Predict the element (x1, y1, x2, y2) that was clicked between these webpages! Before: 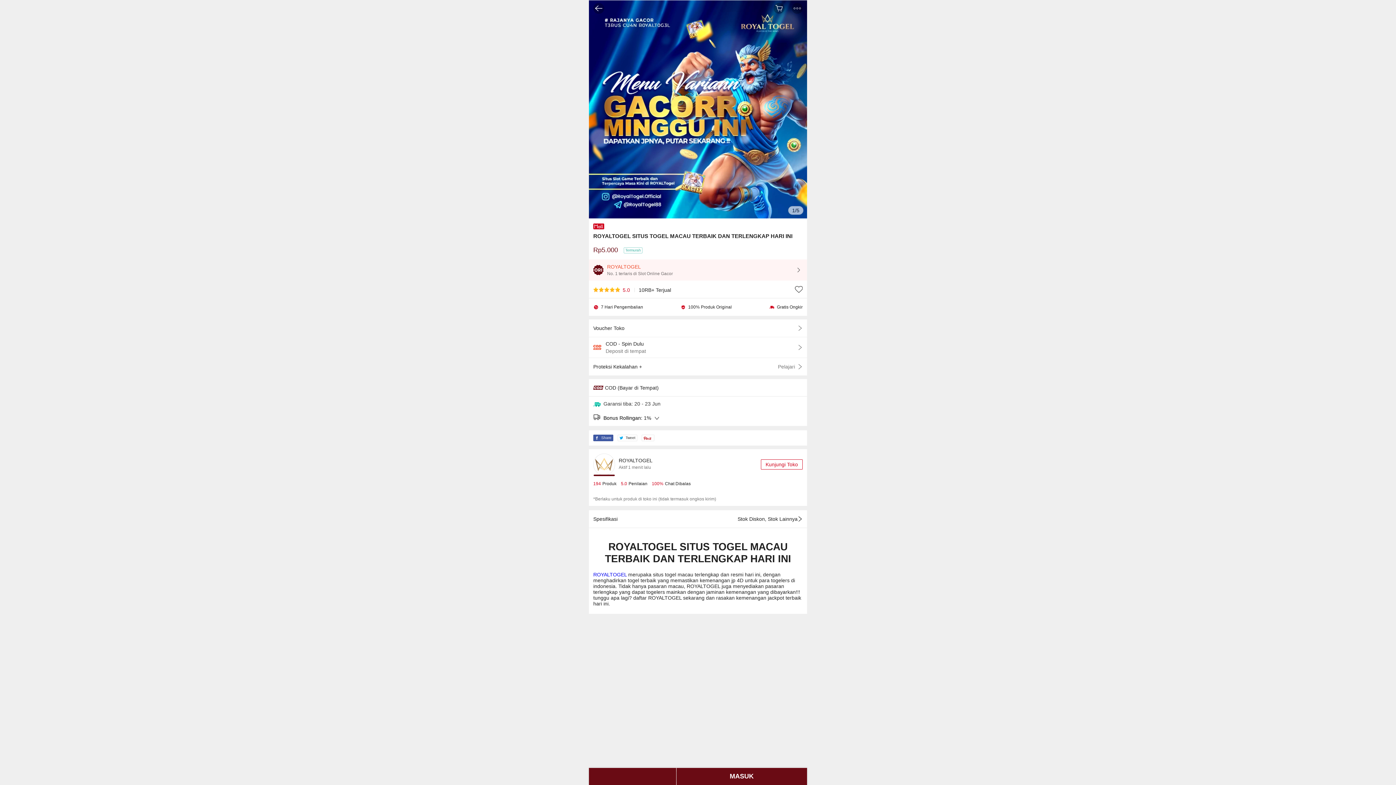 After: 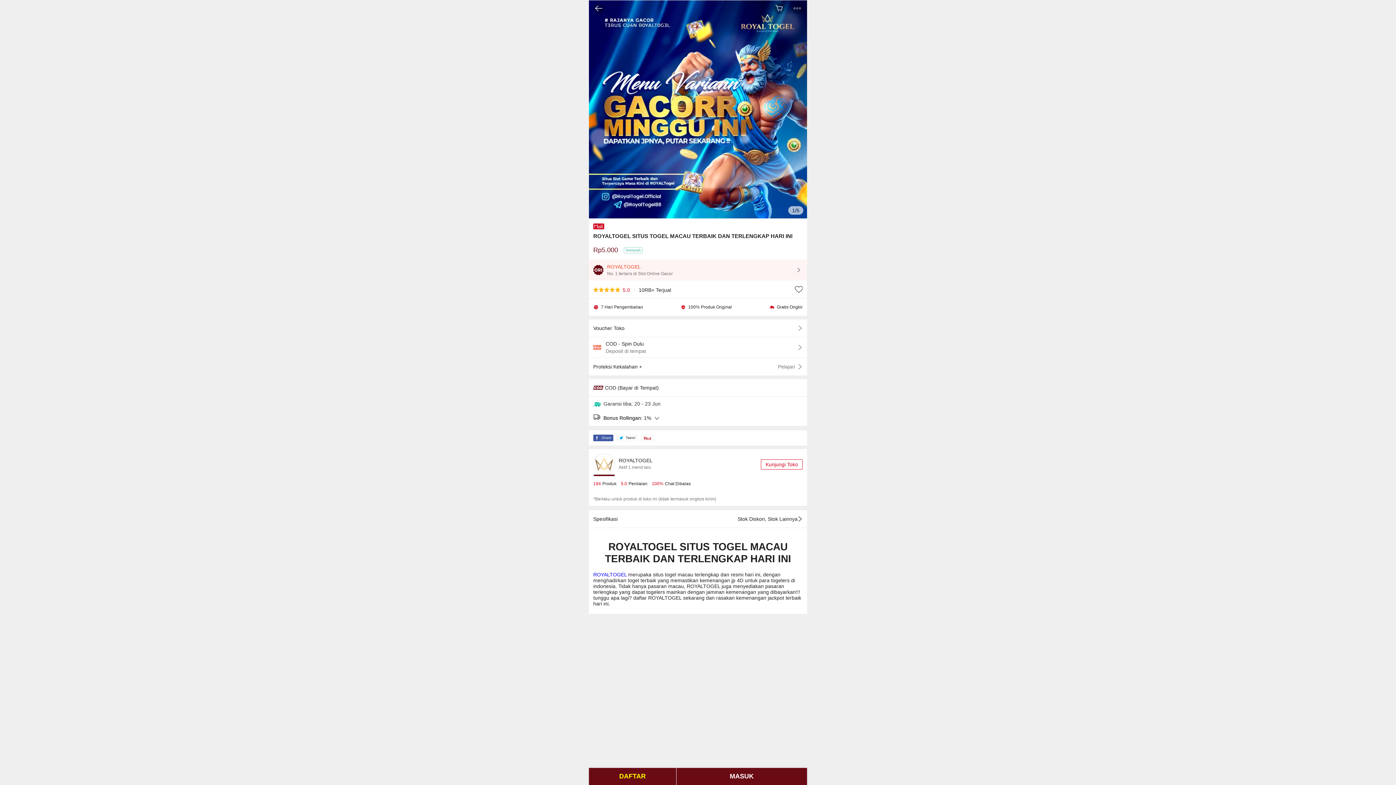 Action: bbox: (641, 435, 654, 441) label:  